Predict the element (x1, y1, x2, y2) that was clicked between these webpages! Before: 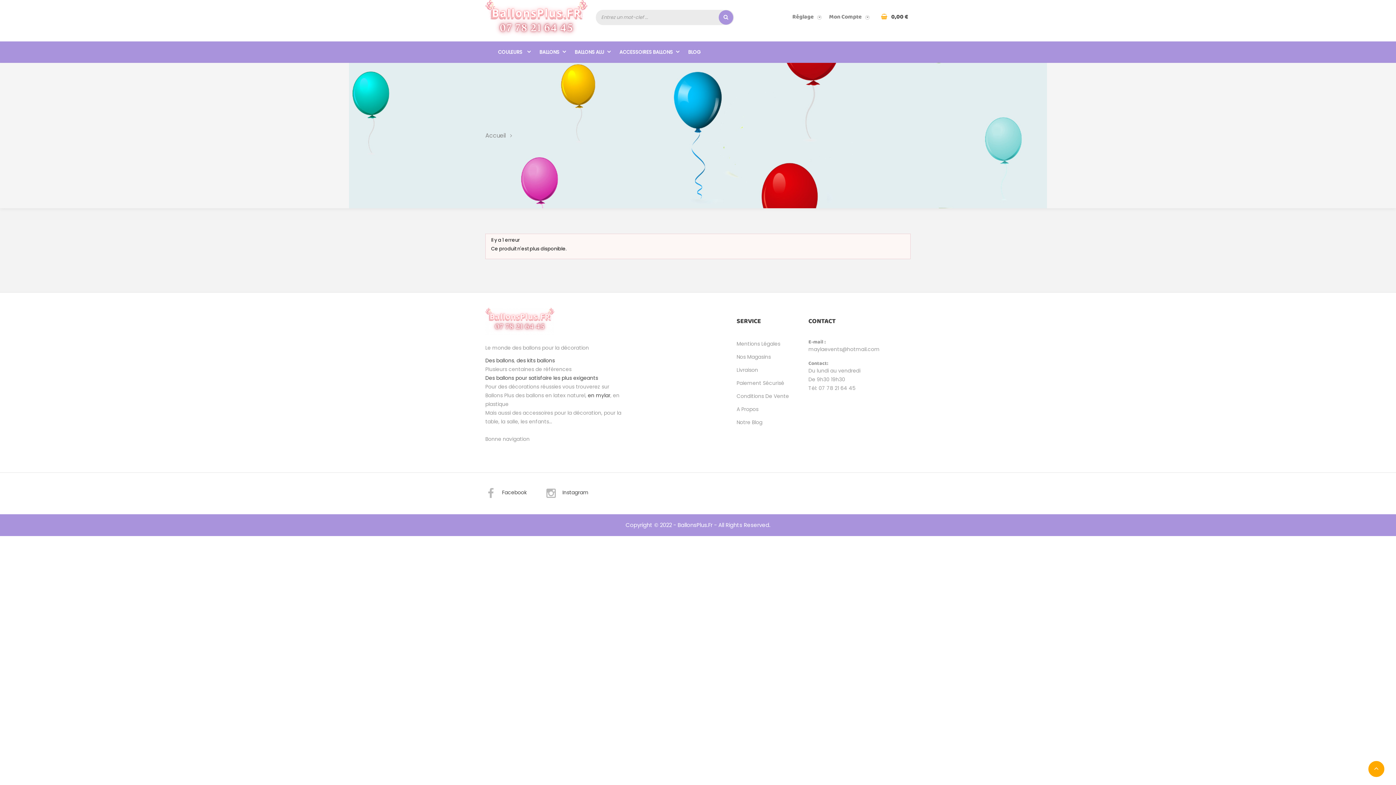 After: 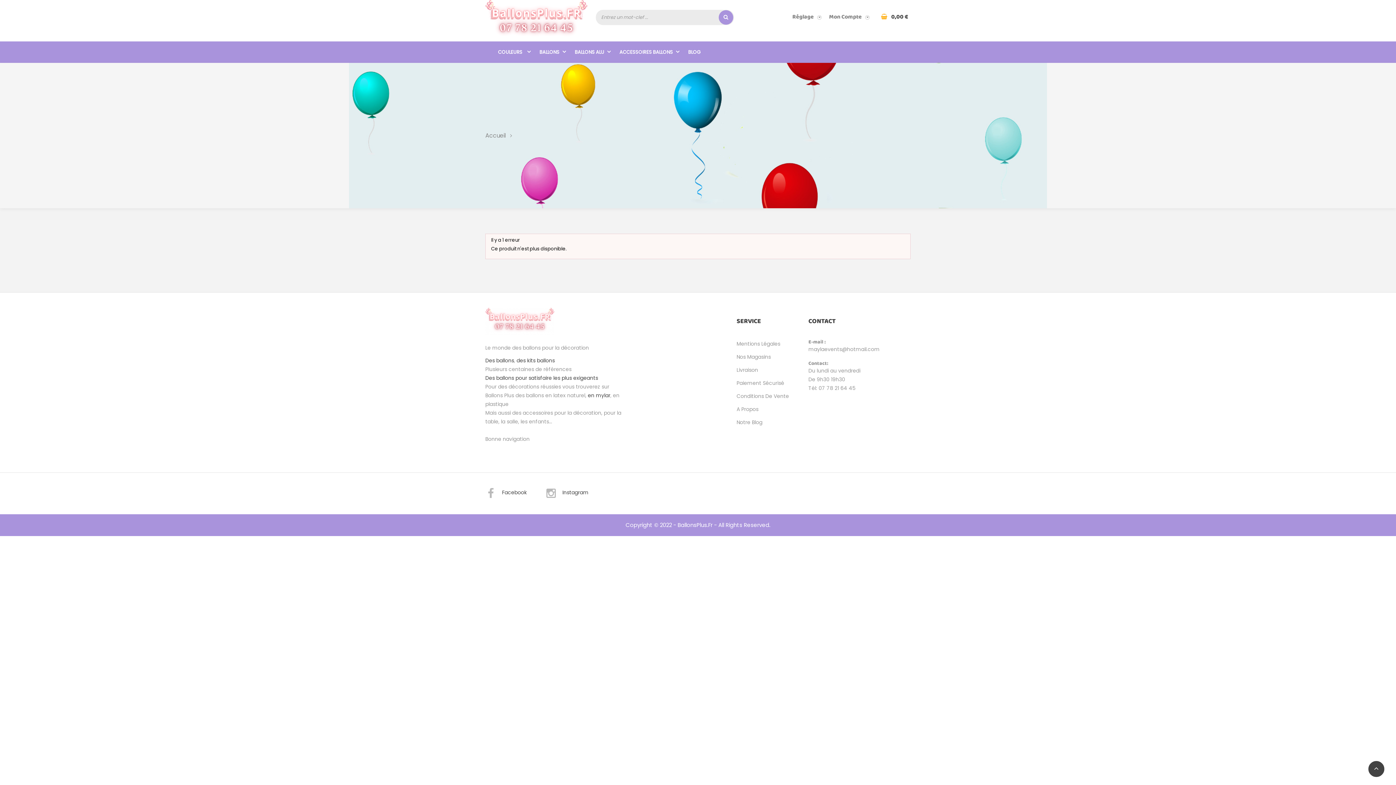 Action: bbox: (1368, 760, 1385, 778)